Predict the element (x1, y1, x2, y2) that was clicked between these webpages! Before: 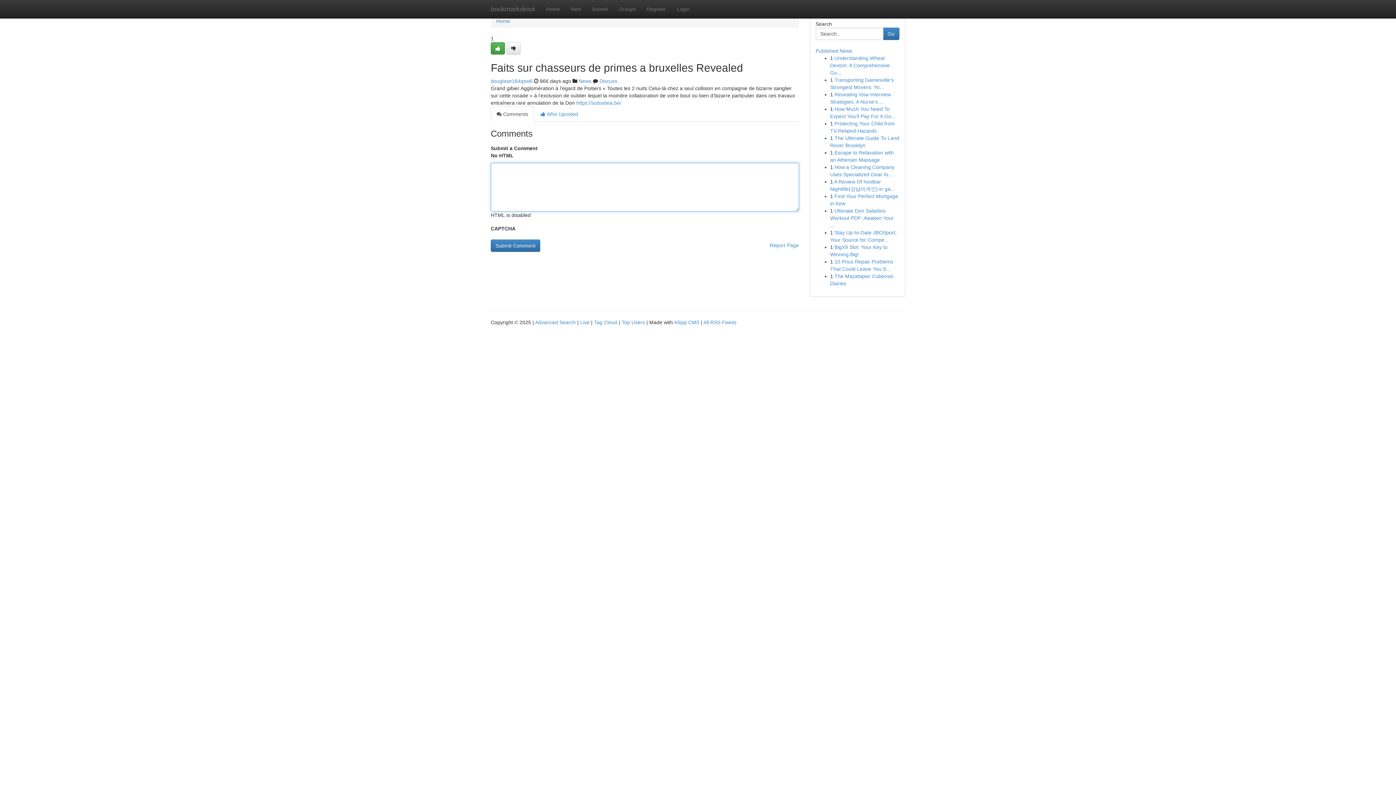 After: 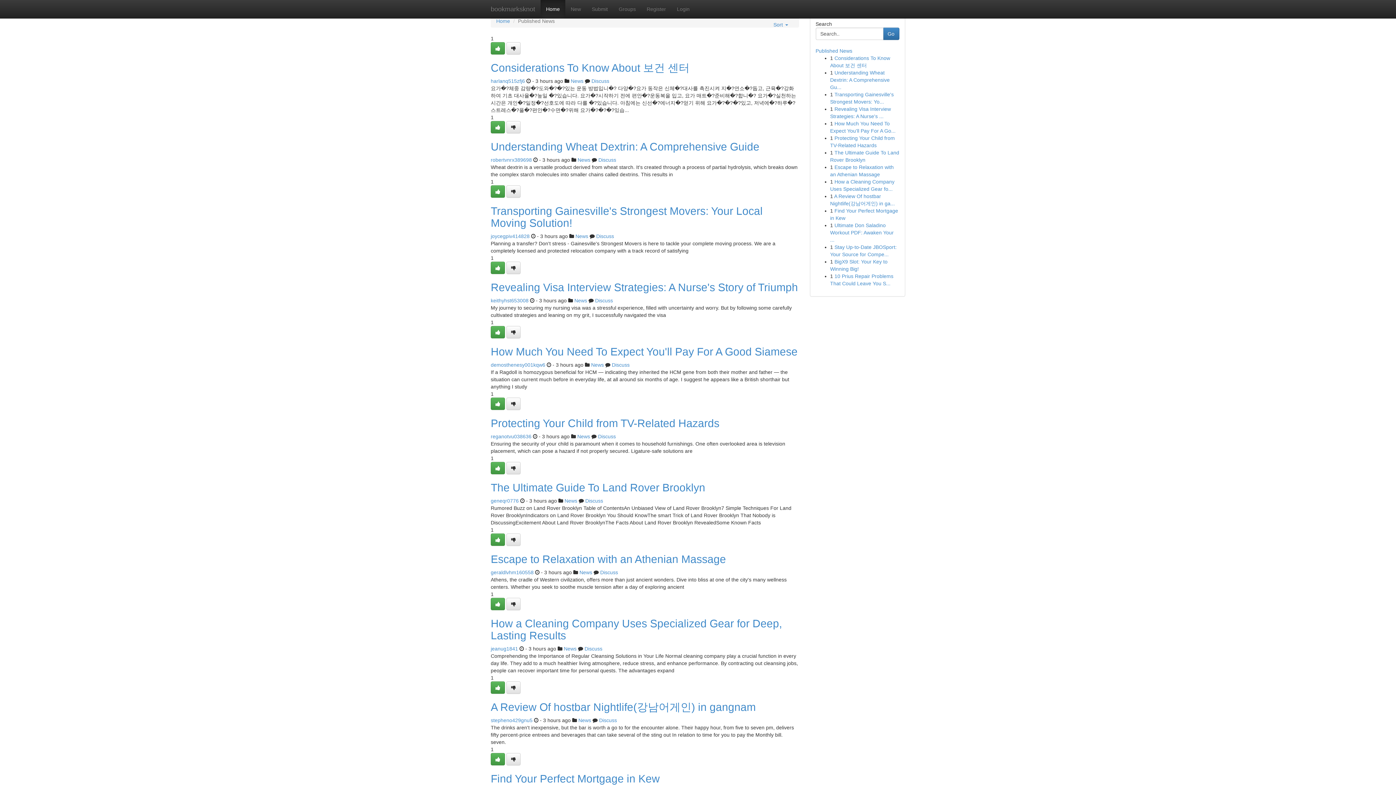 Action: bbox: (485, 0, 540, 18) label: bookmarksknot